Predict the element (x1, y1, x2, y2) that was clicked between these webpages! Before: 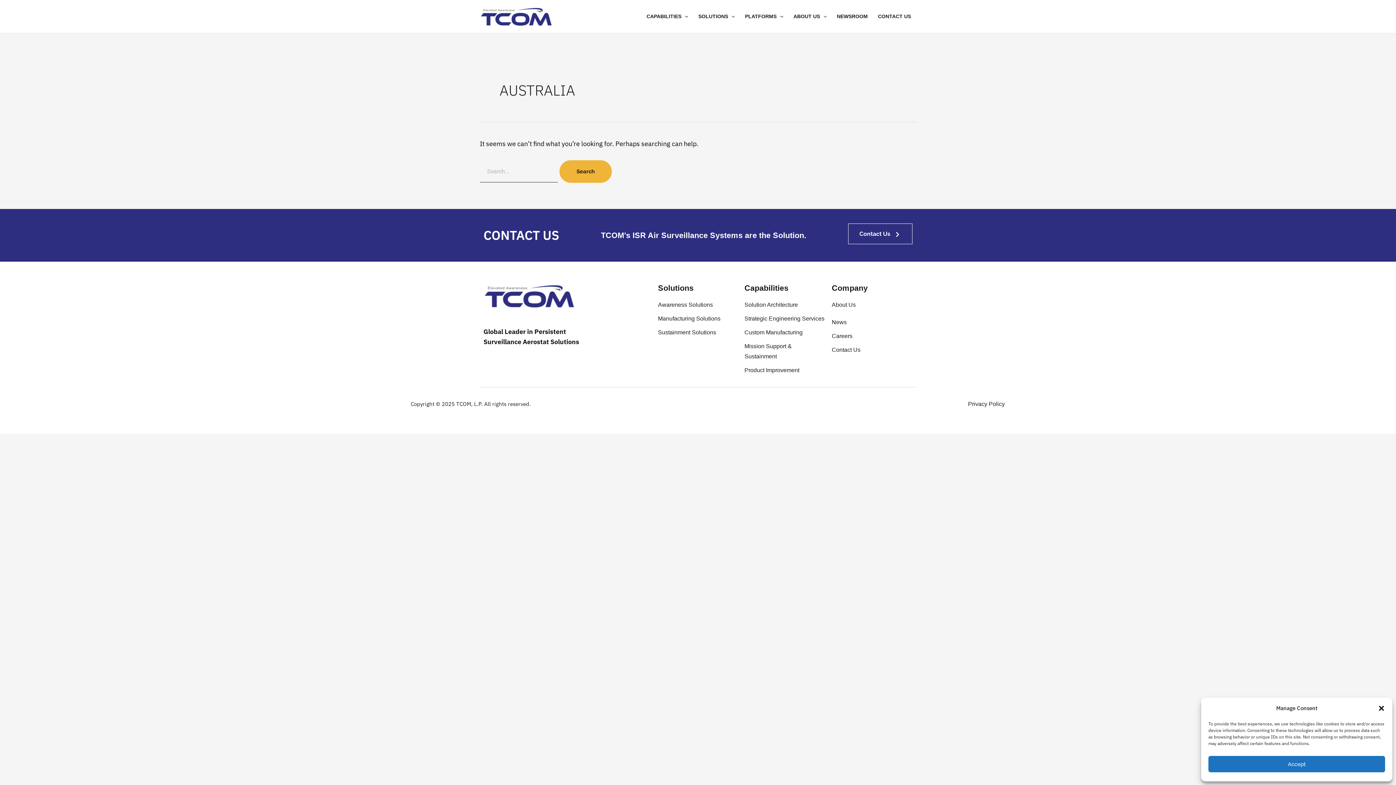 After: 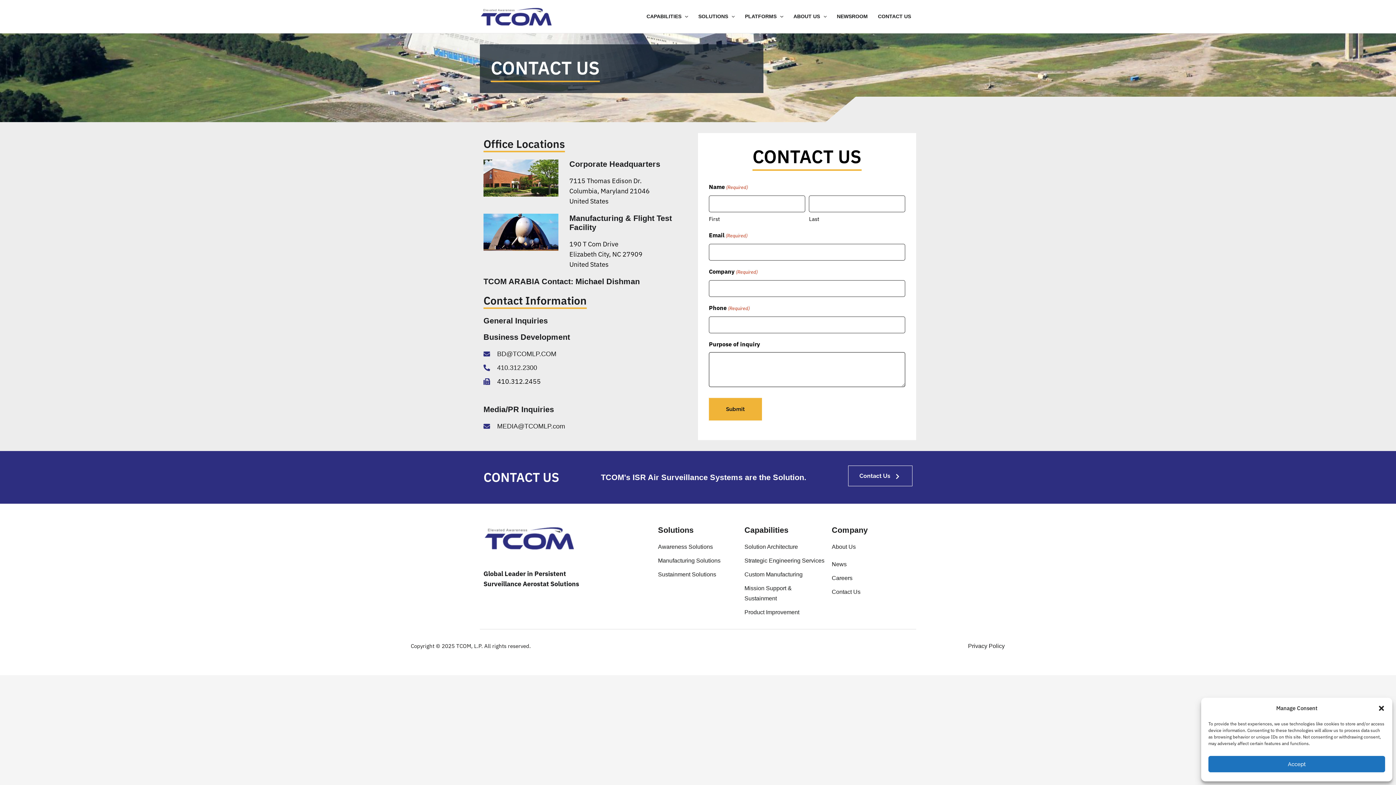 Action: bbox: (873, 3, 916, 29) label: CONTACT US